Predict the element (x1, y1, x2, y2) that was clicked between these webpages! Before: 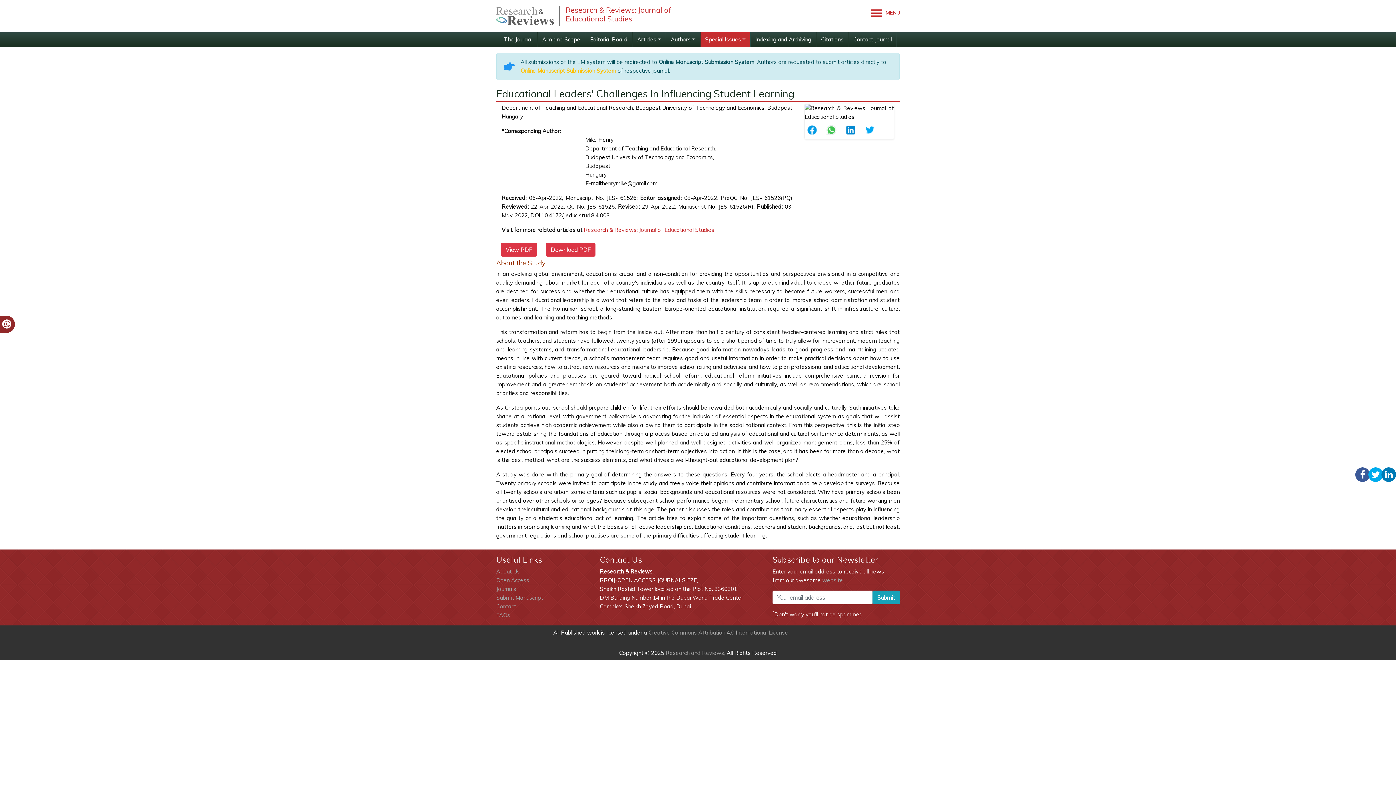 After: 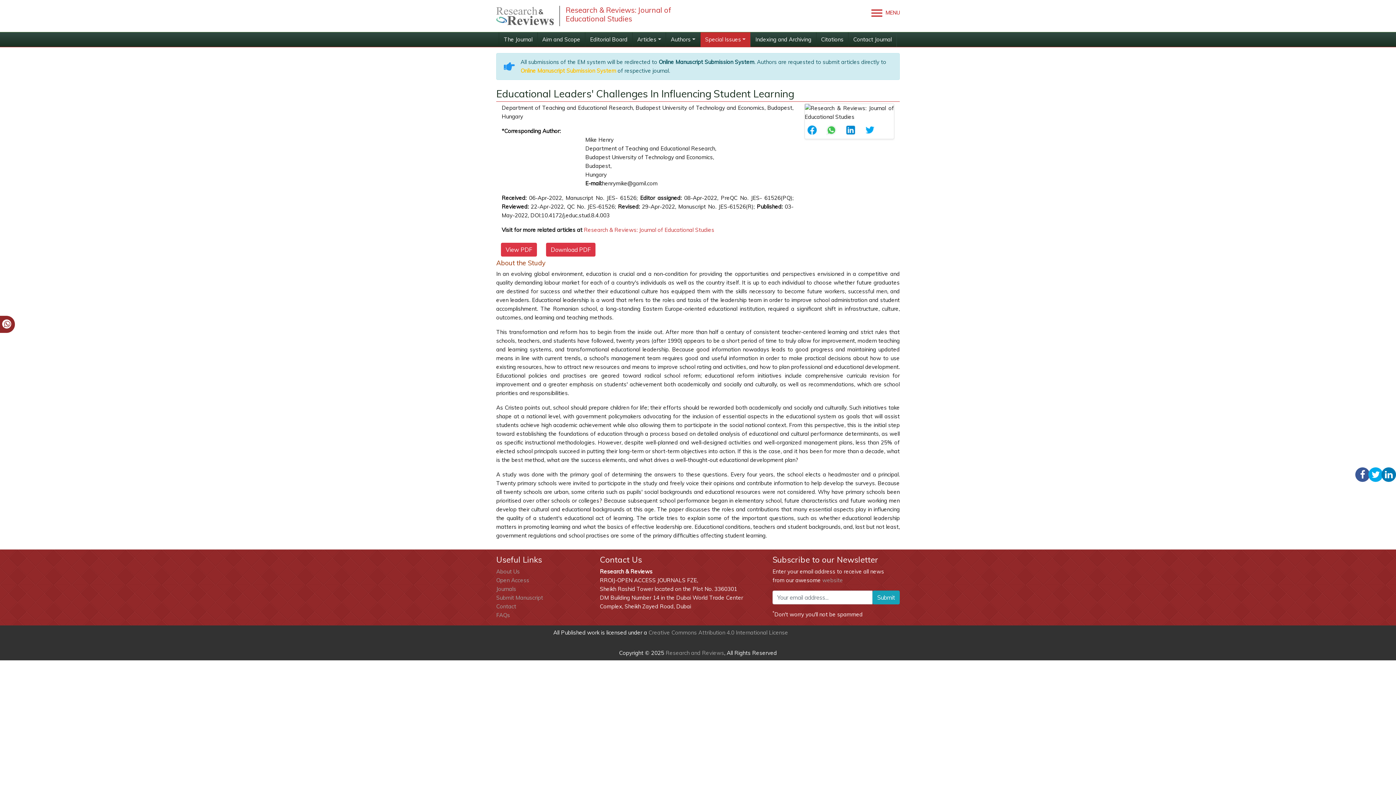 Action: bbox: (804, 121, 824, 138)